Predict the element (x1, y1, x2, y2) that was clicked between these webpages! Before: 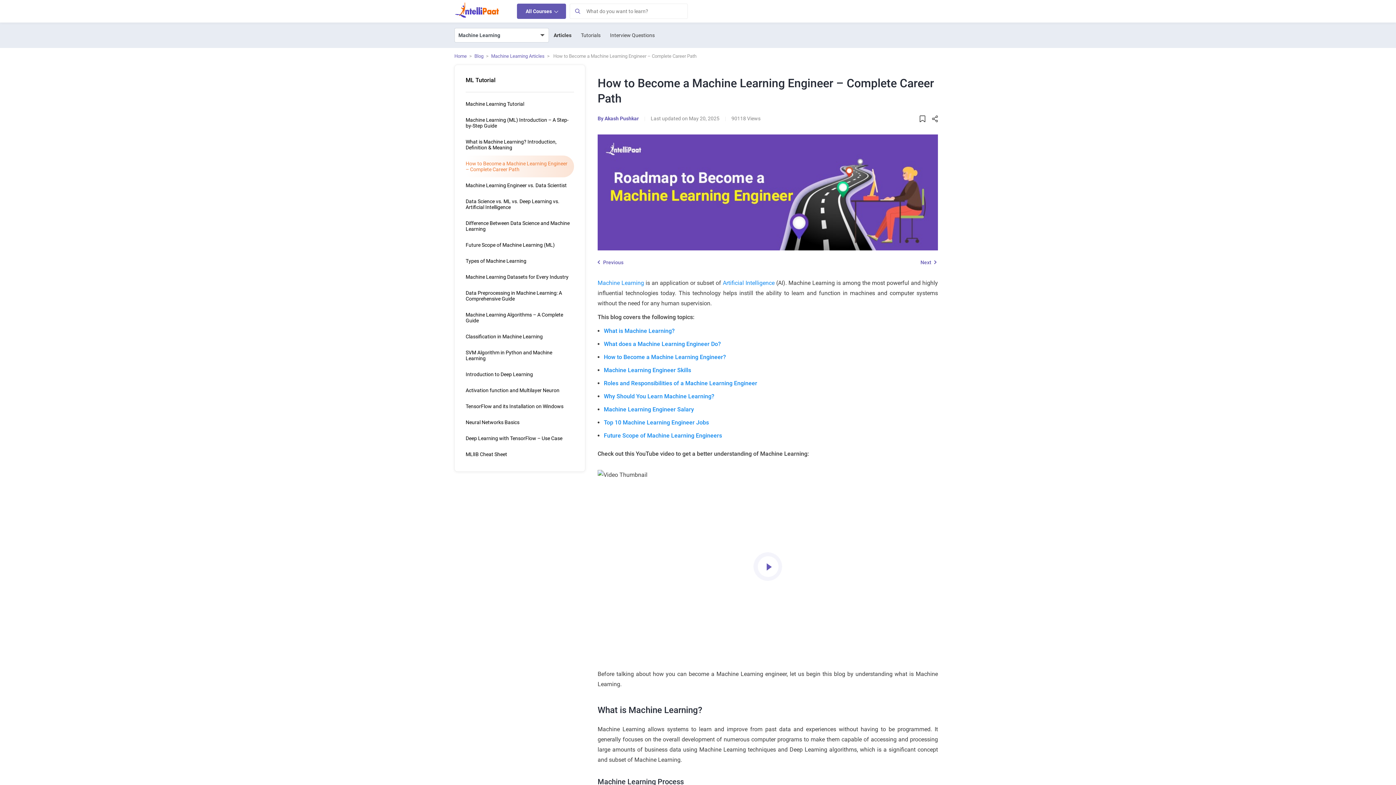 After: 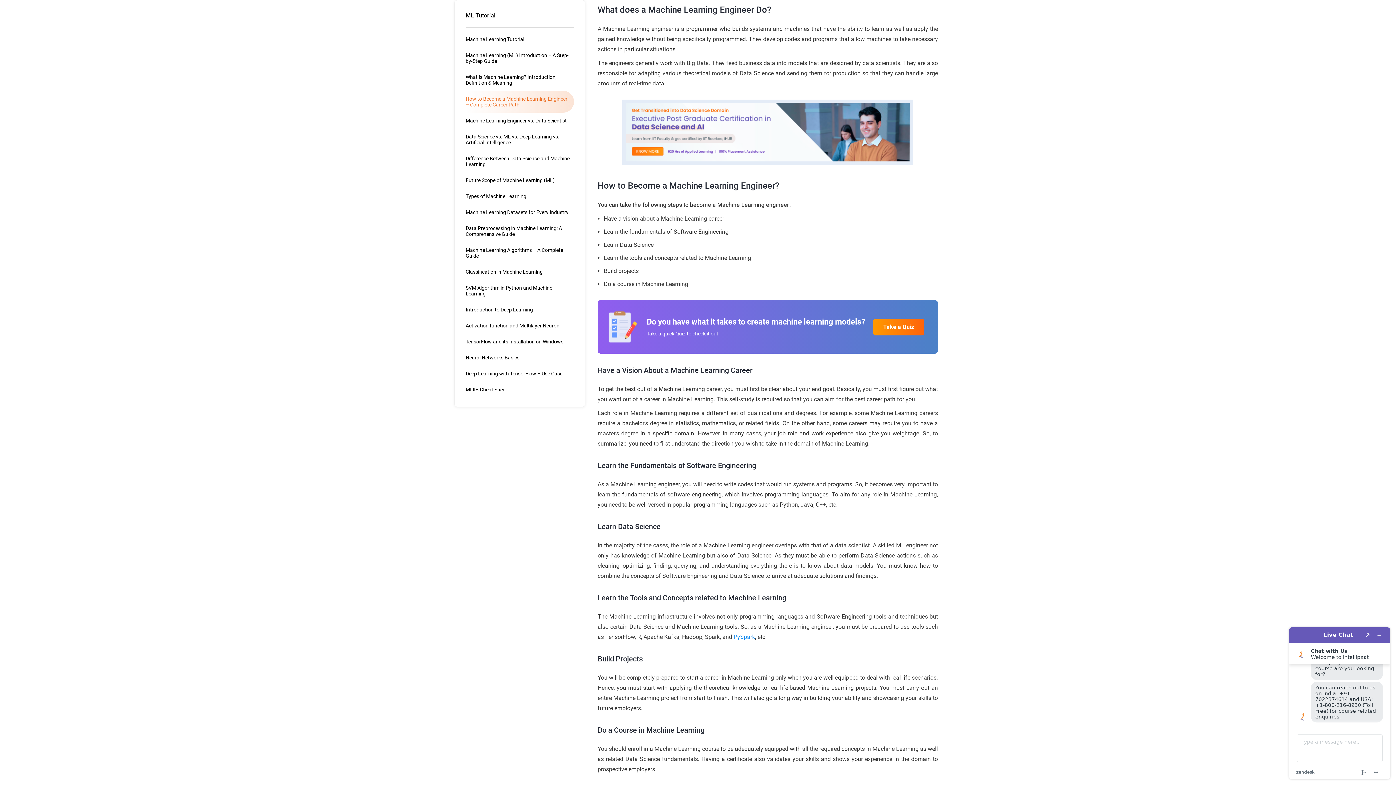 Action: label: What does a Machine Learning Engineer Do? bbox: (604, 340, 721, 347)